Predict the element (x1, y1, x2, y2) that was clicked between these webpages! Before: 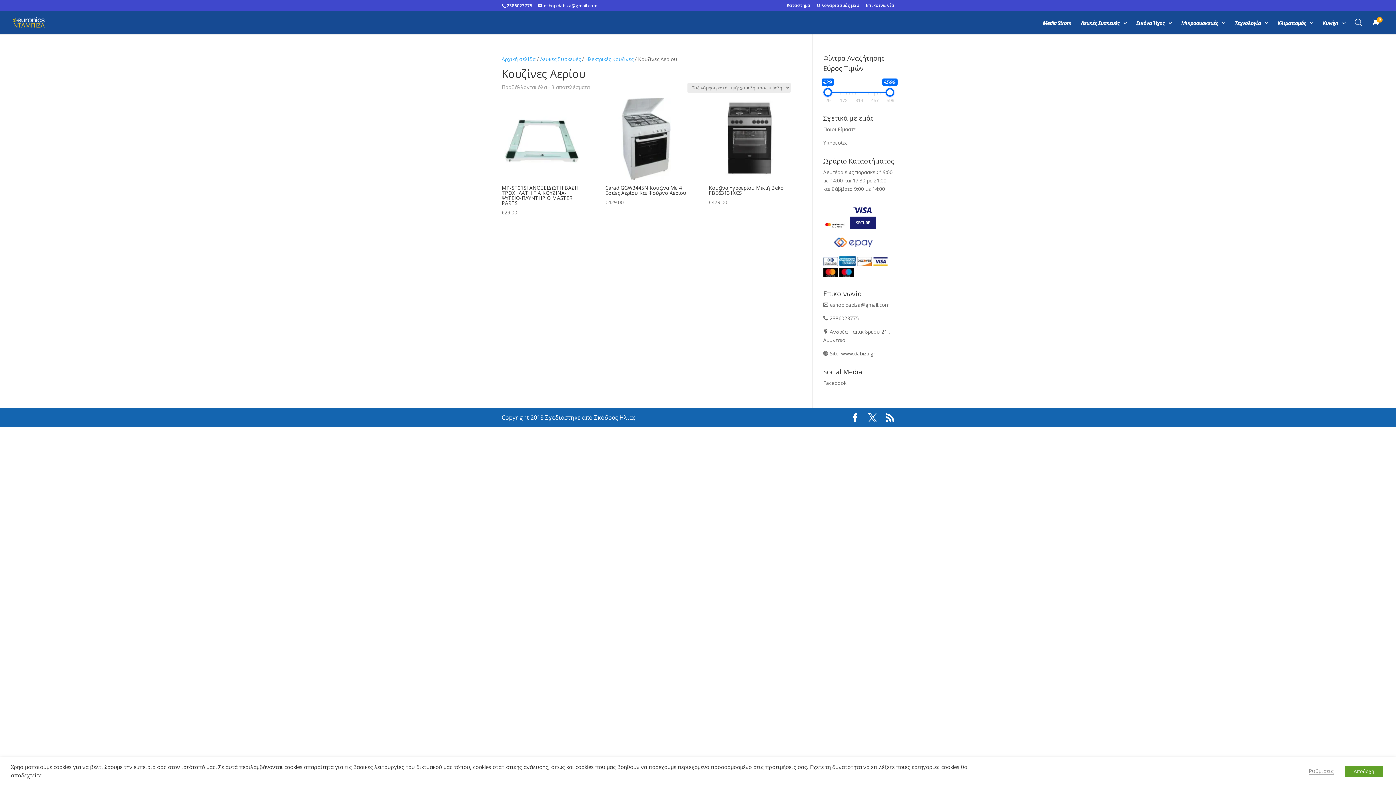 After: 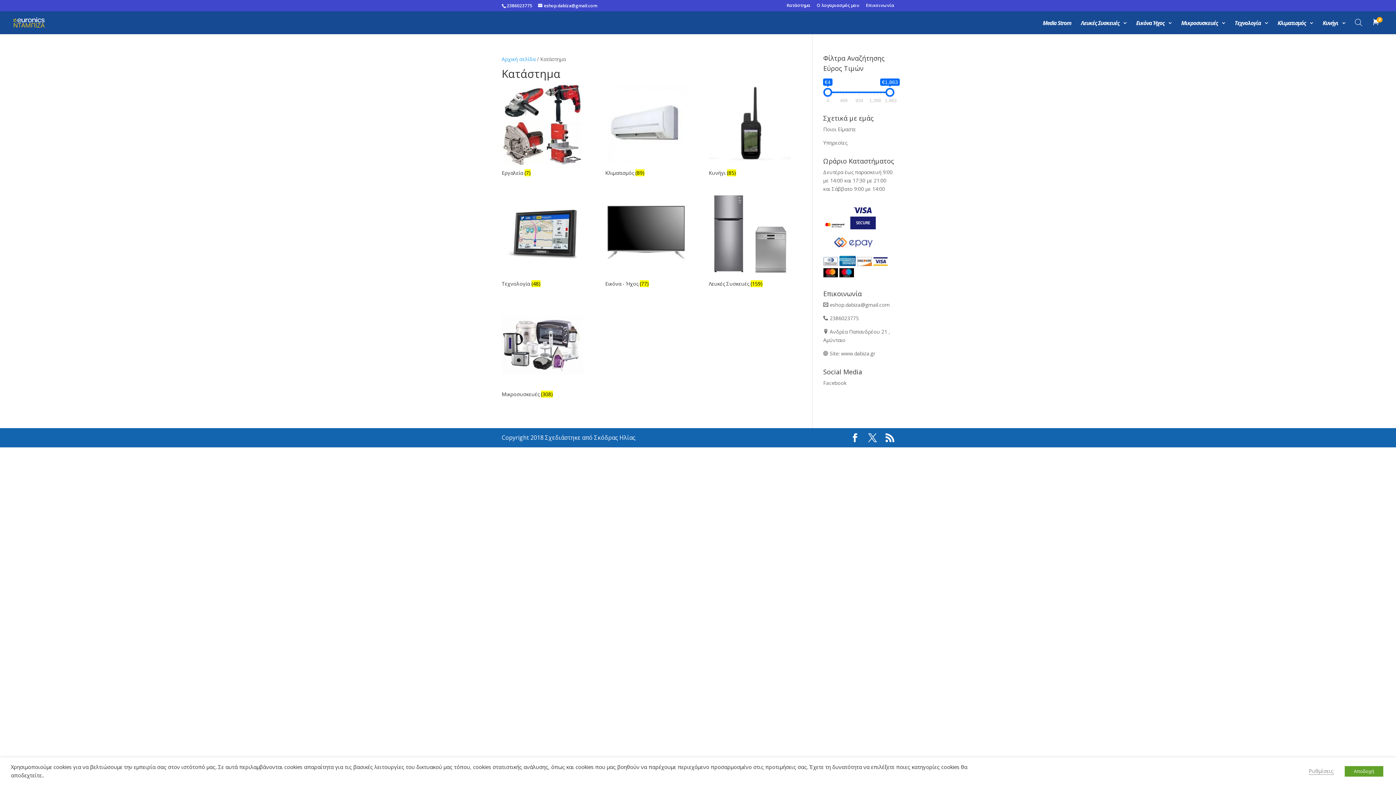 Action: label: Κατάστημα bbox: (786, 3, 810, 10)